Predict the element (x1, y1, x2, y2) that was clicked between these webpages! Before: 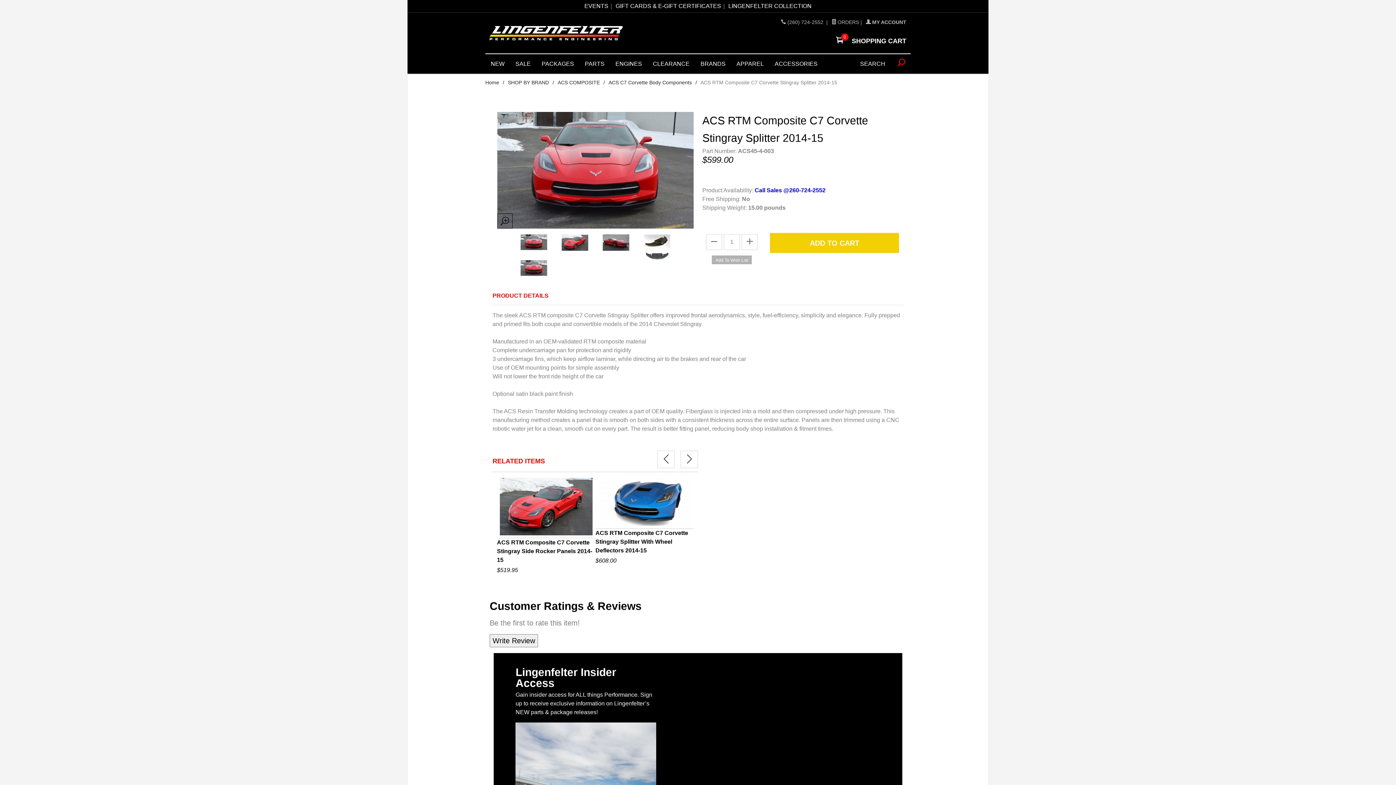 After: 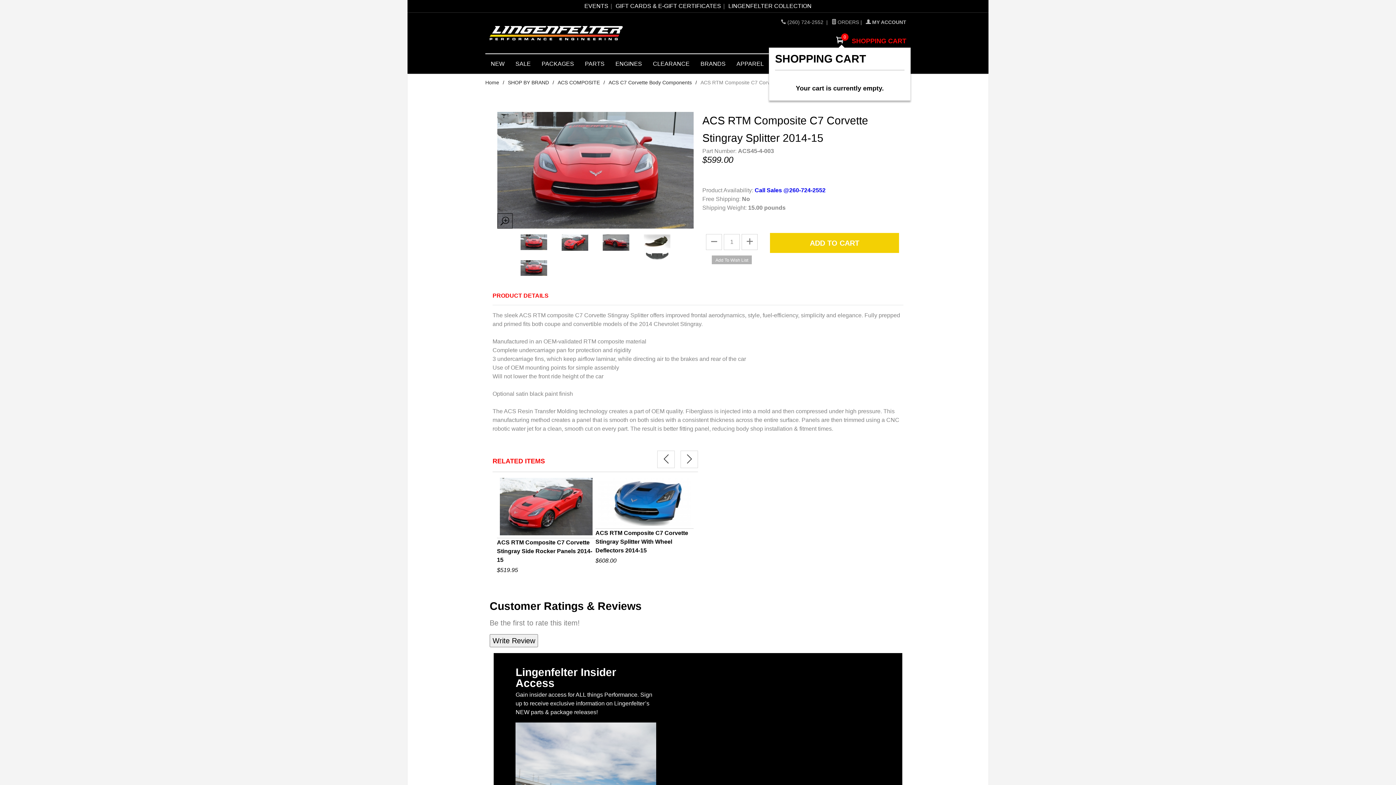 Action: bbox: (834, 37, 906, 44) label: 0
 SHOPPING CART